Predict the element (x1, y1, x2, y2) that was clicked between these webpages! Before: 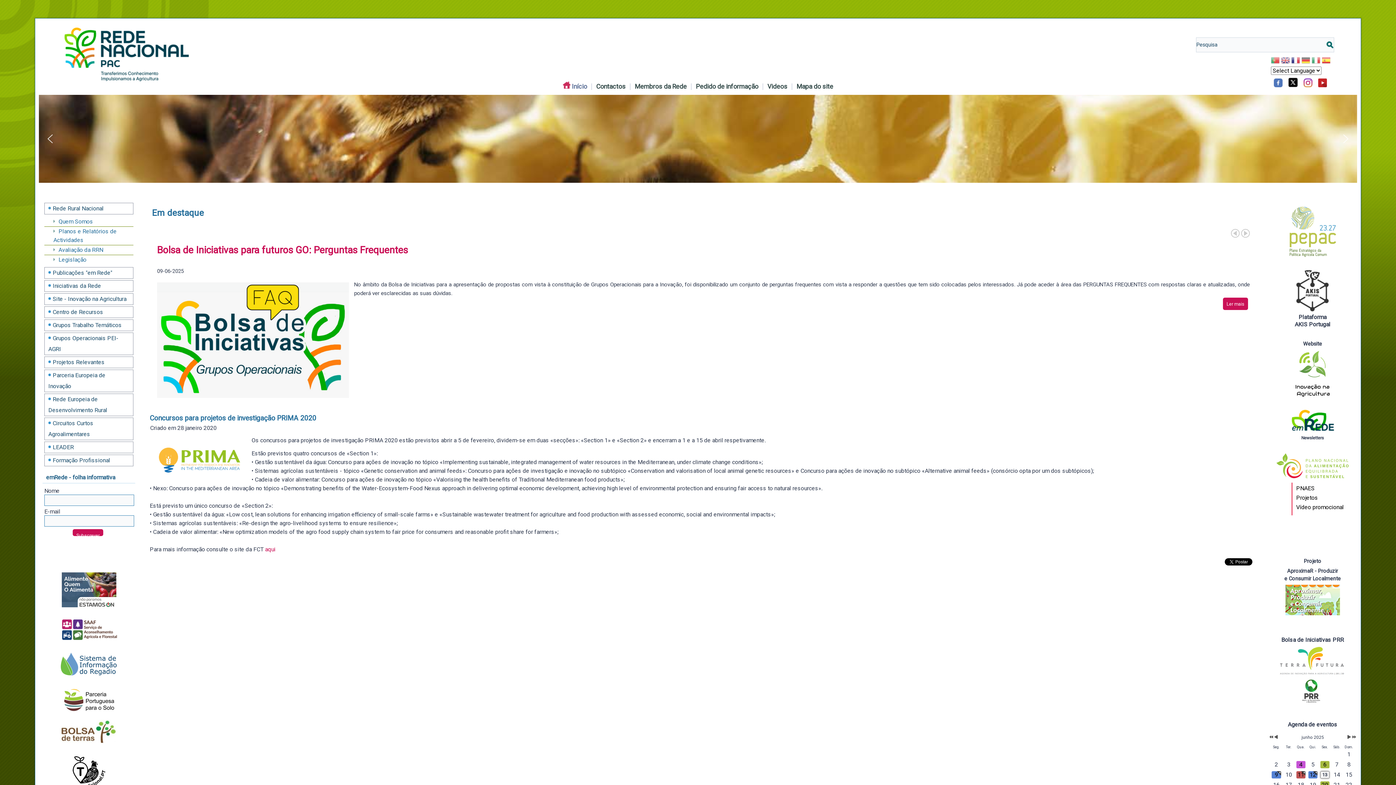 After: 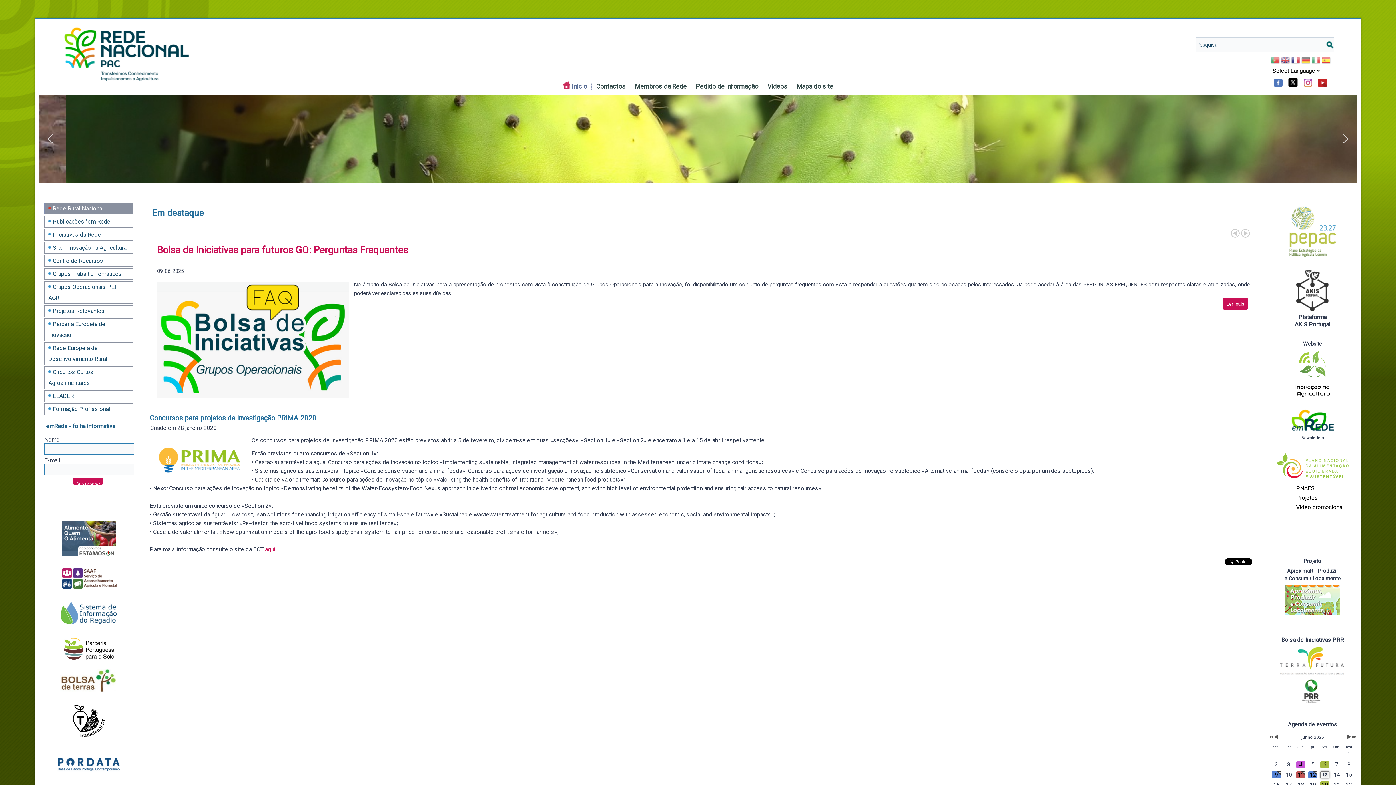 Action: bbox: (44, 202, 133, 214) label: Rede Rural Nacional